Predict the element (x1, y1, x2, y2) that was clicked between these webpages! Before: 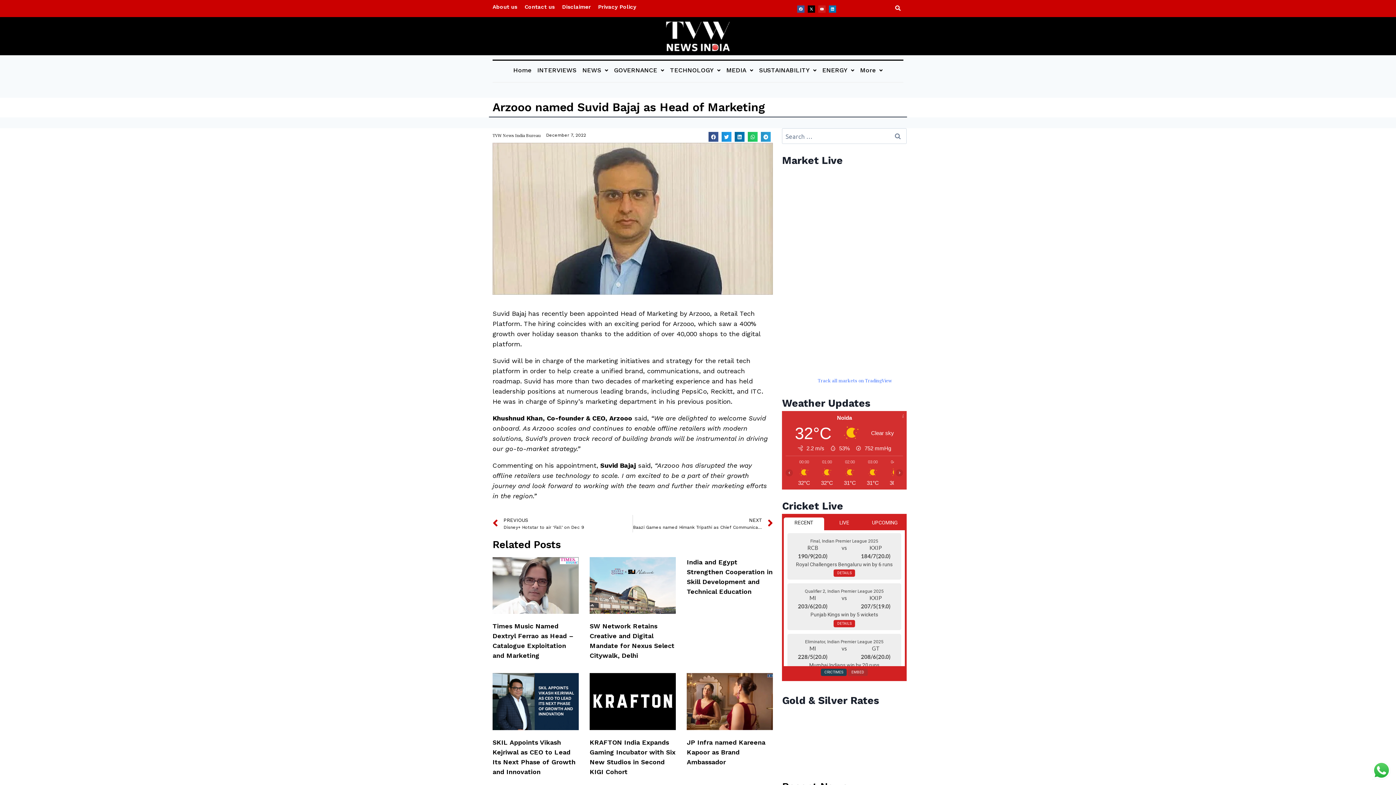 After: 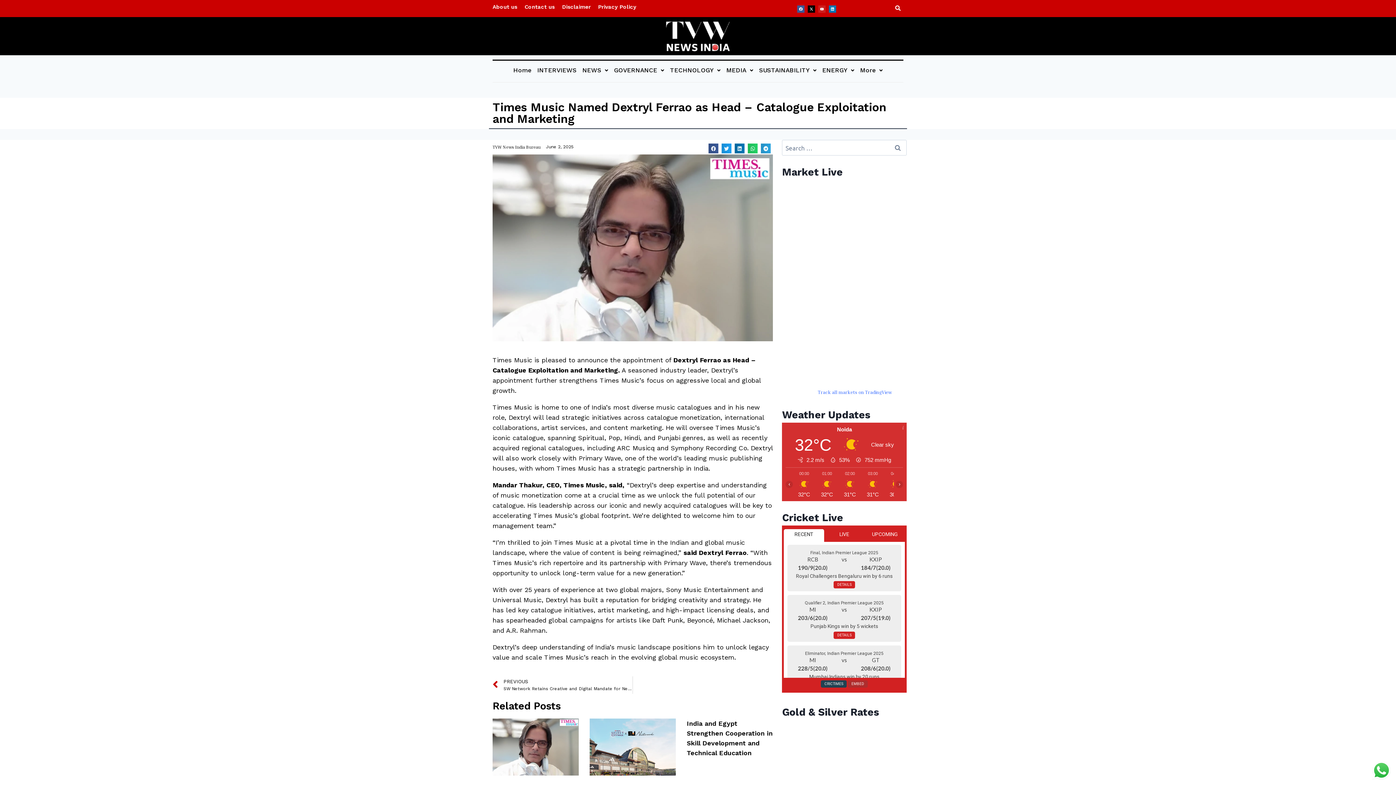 Action: bbox: (492, 557, 578, 614)